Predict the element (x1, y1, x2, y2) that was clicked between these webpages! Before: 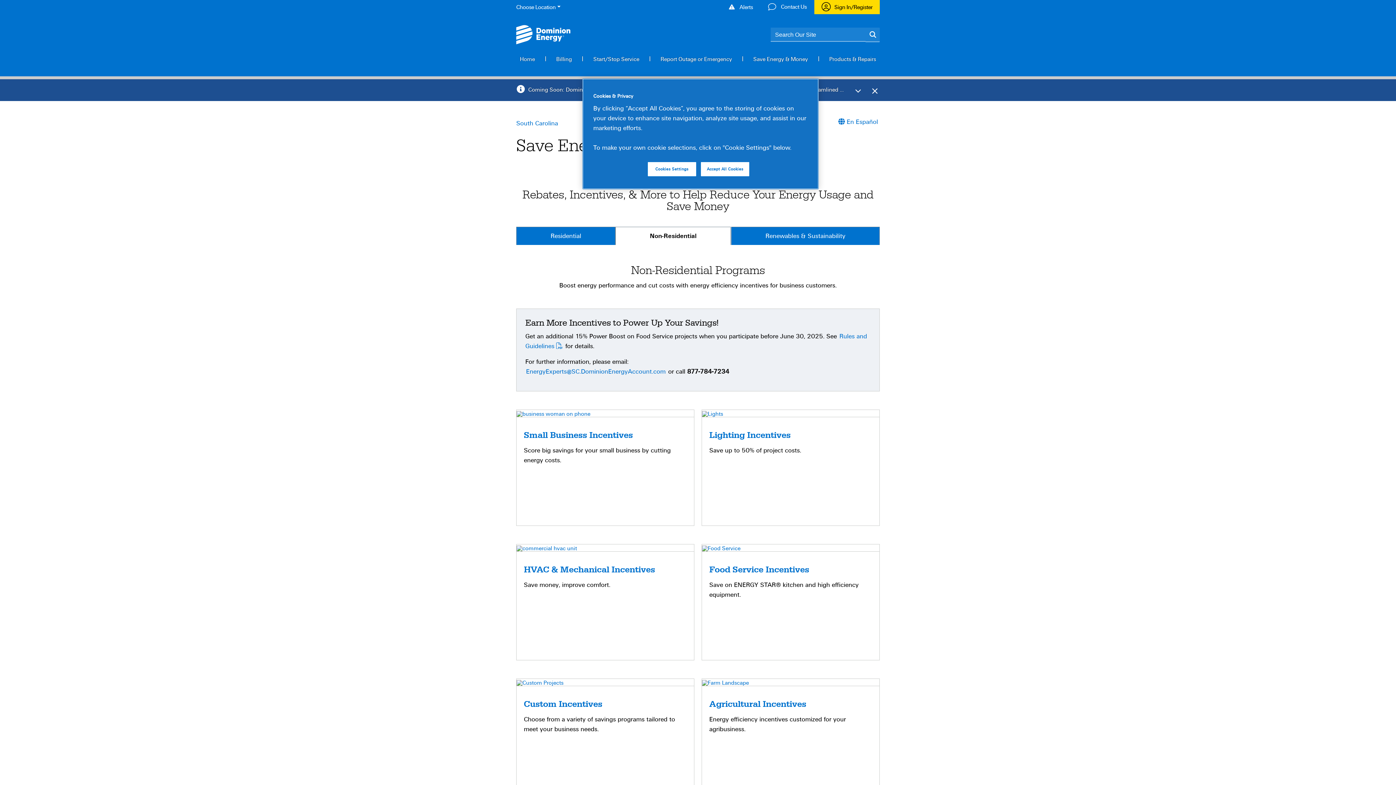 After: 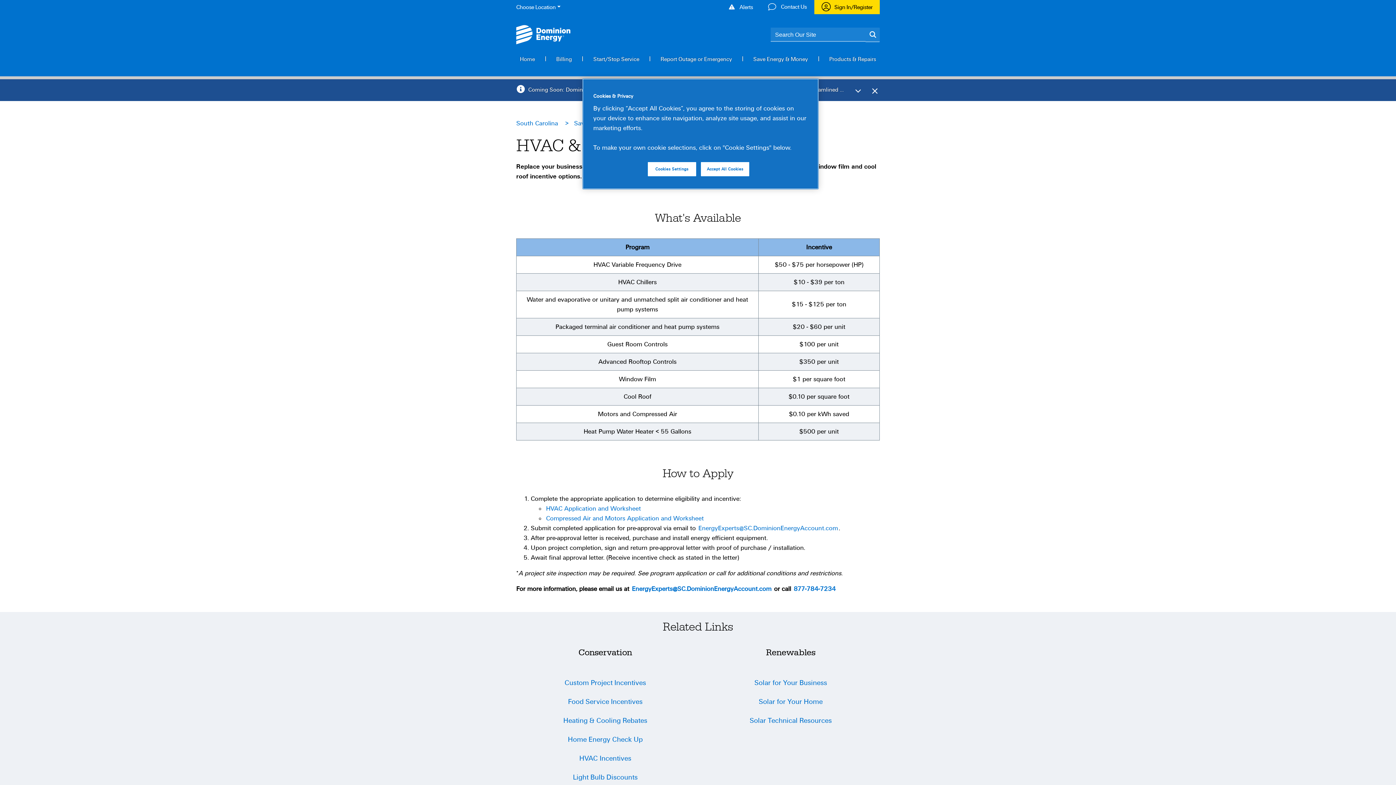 Action: bbox: (516, 544, 694, 660) label: HVAC & Mechanical Incentives

Save money, improve comfort.